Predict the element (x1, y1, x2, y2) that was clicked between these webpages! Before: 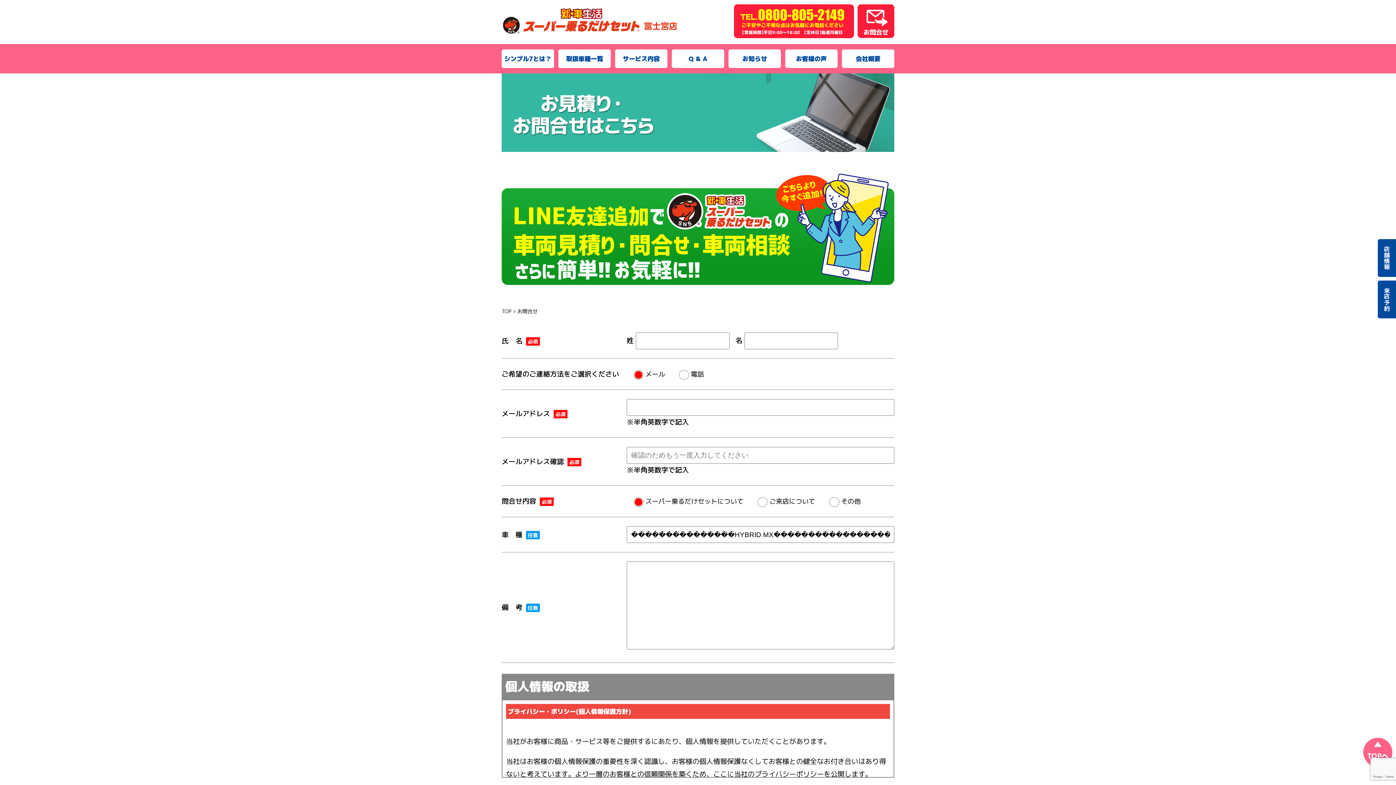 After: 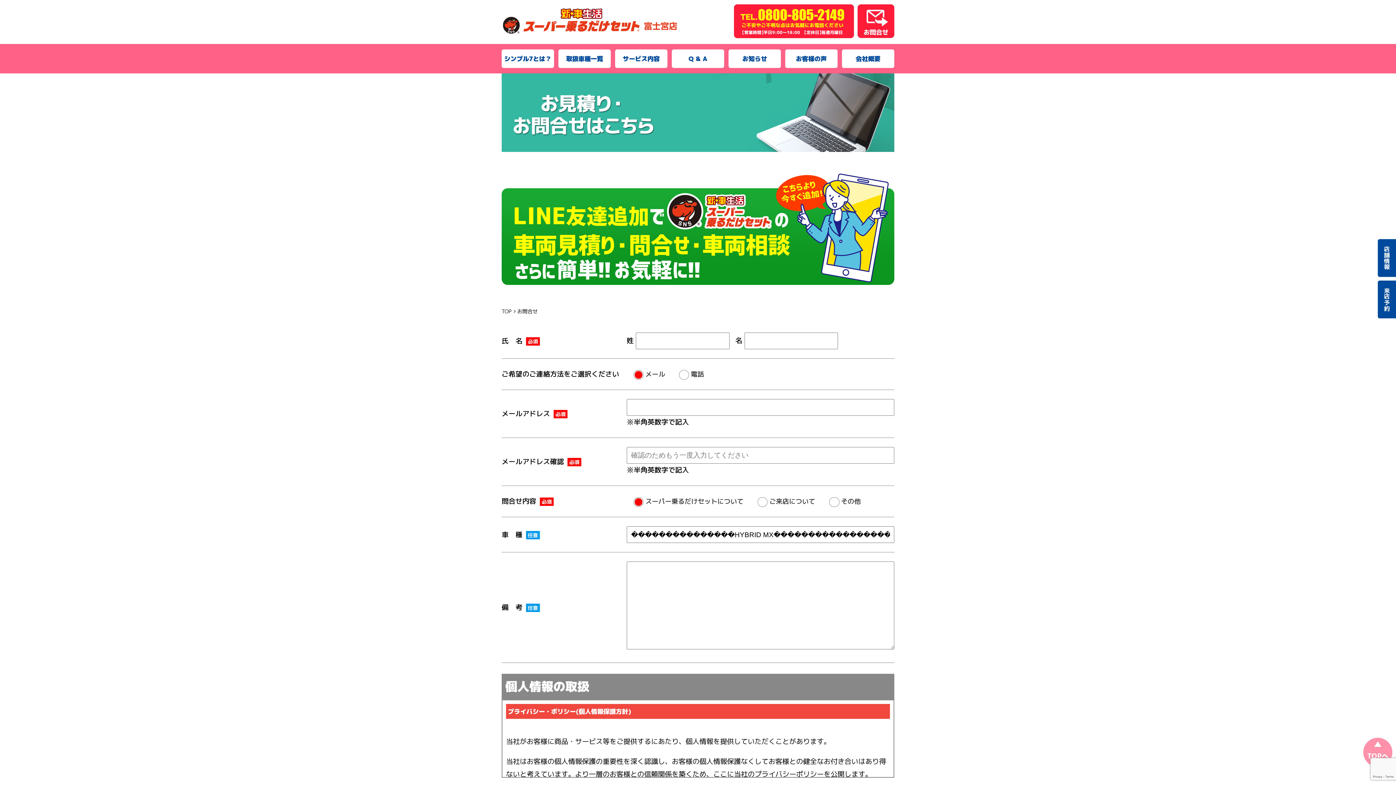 Action: bbox: (1363, 738, 1392, 767) label: TOPへ